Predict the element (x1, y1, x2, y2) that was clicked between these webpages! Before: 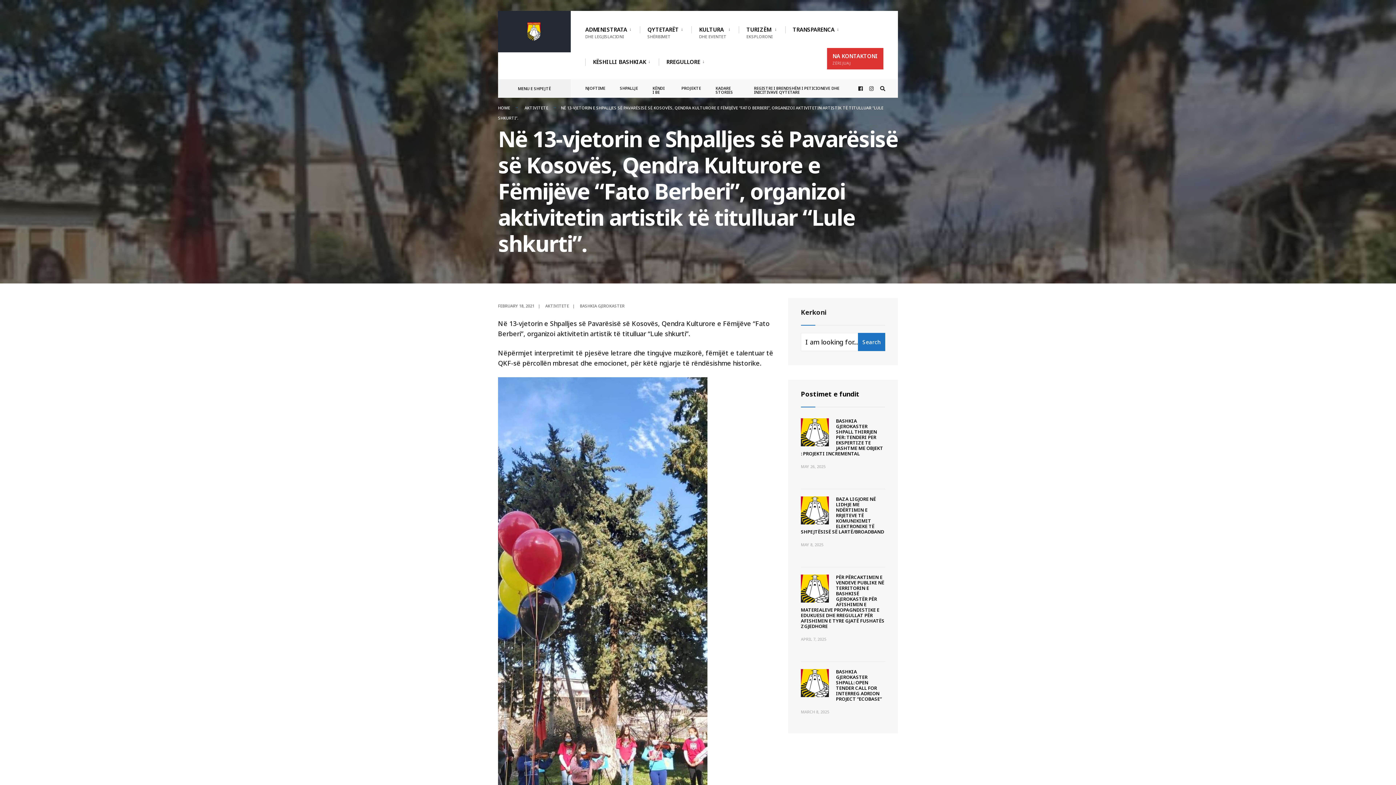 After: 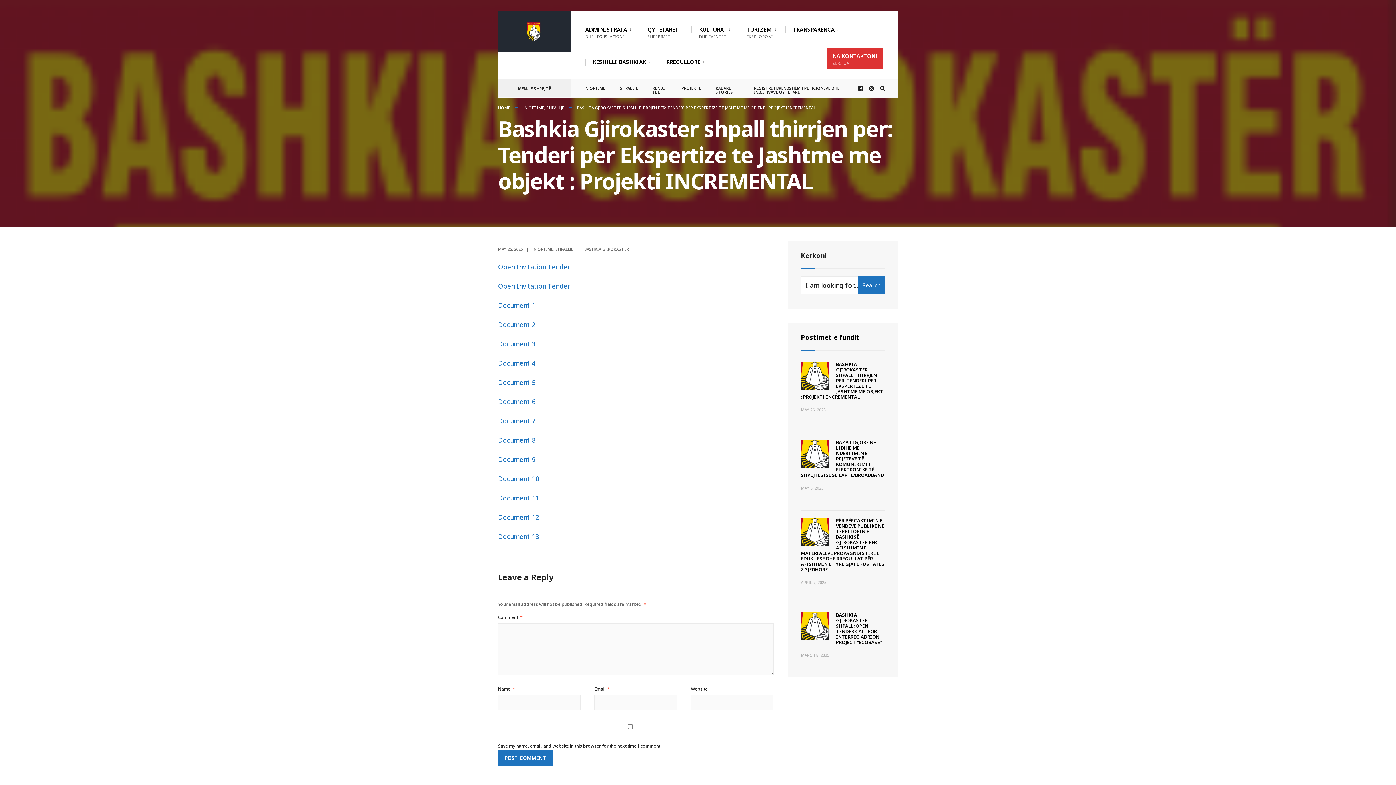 Action: bbox: (801, 417, 883, 457) label: BASHKIA GJIROKASTER SHPALL THIRRJEN PER: TENDERI PER EKSPERTIZE TE JASHTME ME OBJEKT : PROJEKTI INCREMENTAL